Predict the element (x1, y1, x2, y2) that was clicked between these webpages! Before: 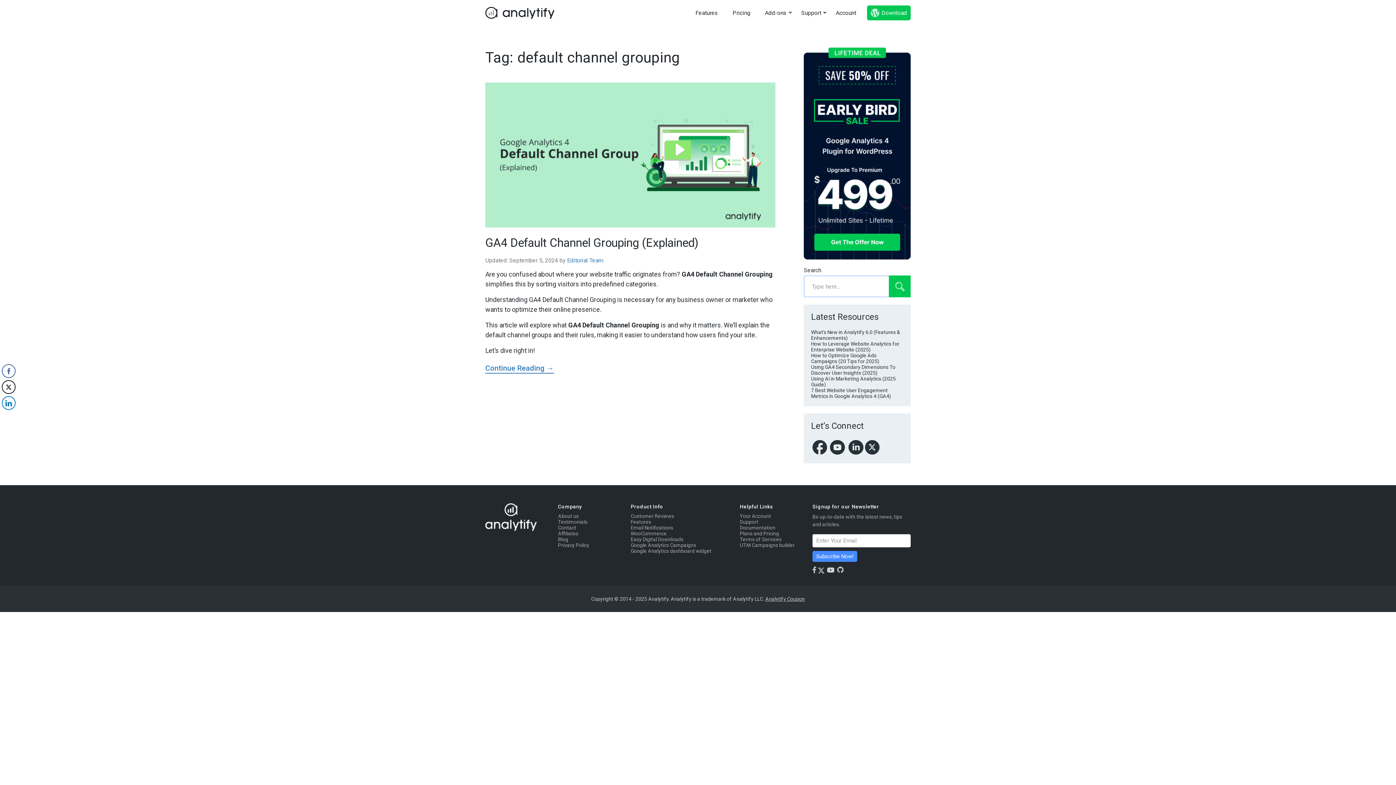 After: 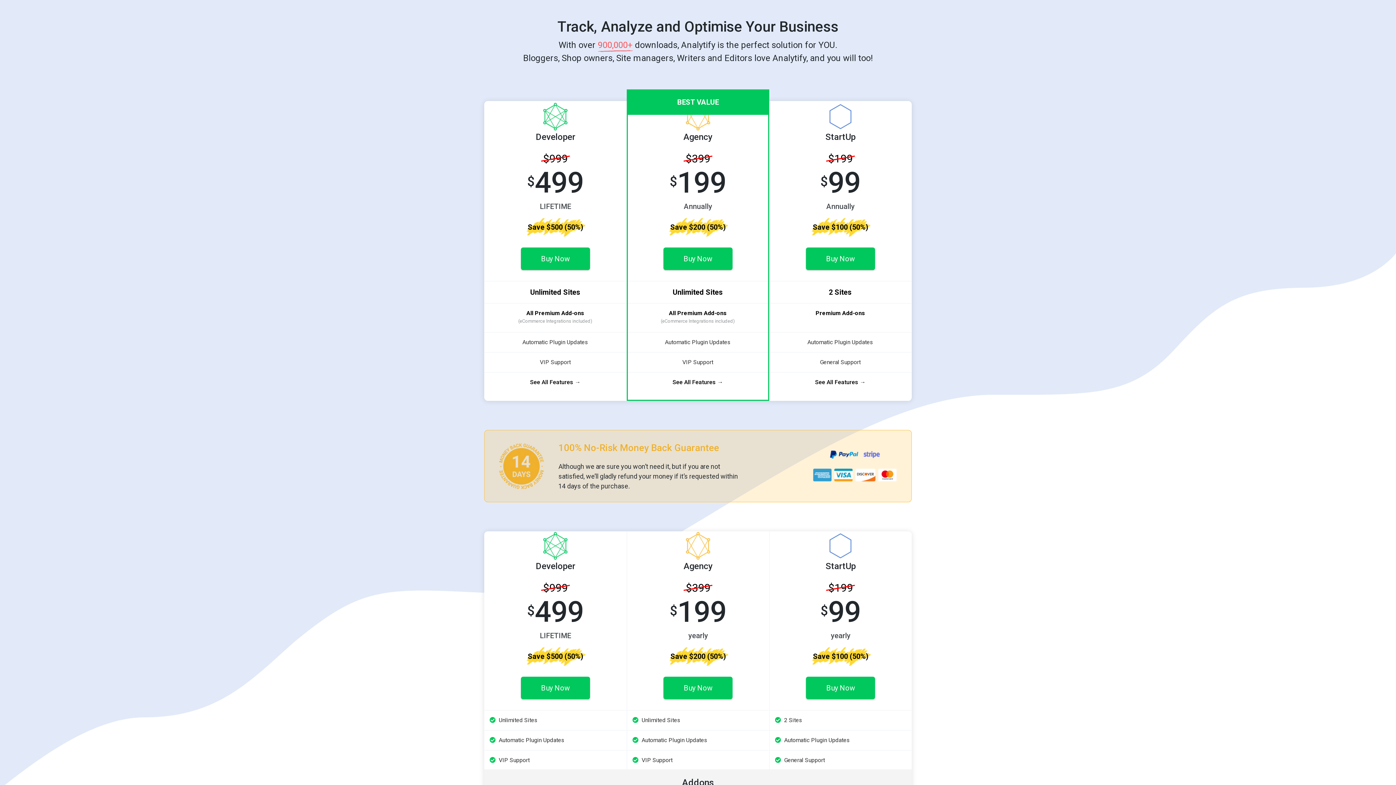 Action: label: Download bbox: (867, 5, 910, 20)